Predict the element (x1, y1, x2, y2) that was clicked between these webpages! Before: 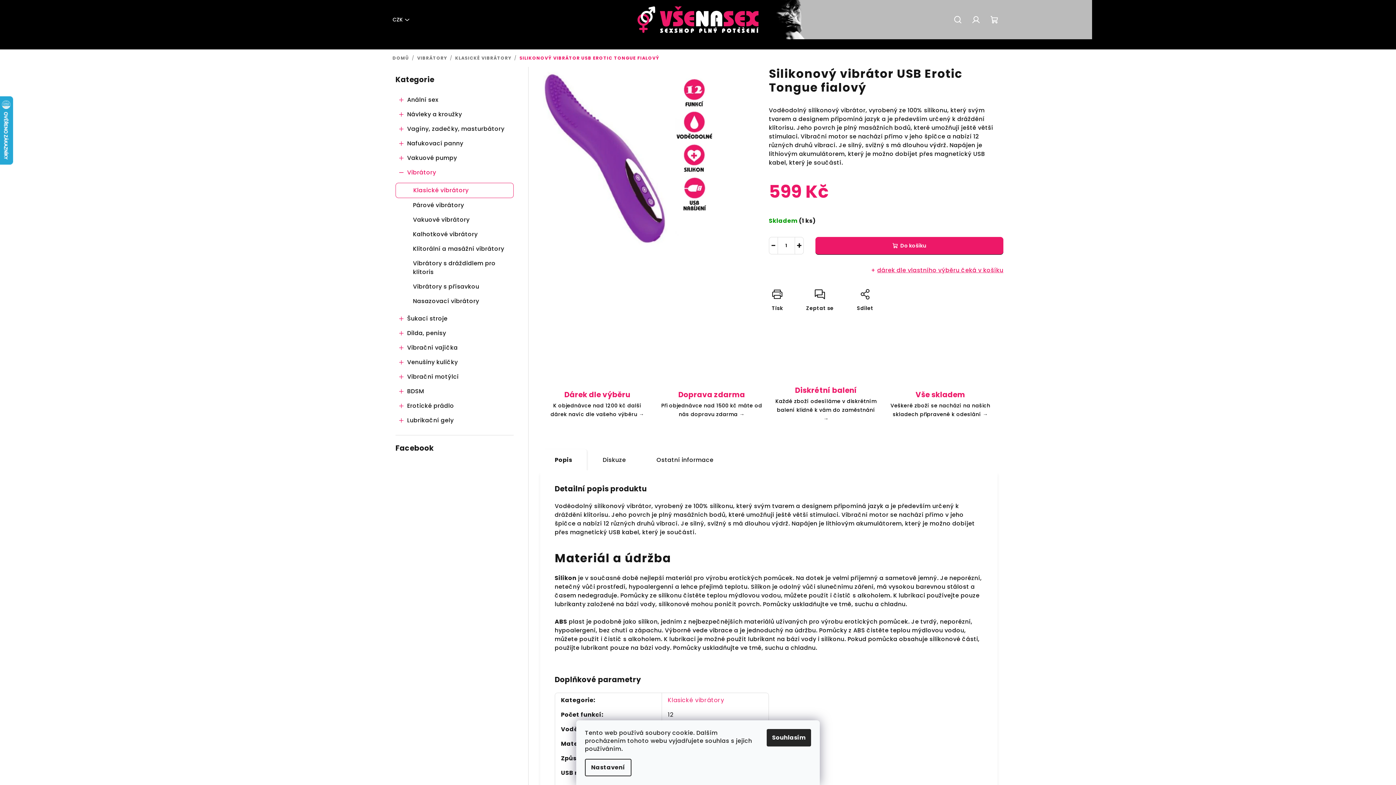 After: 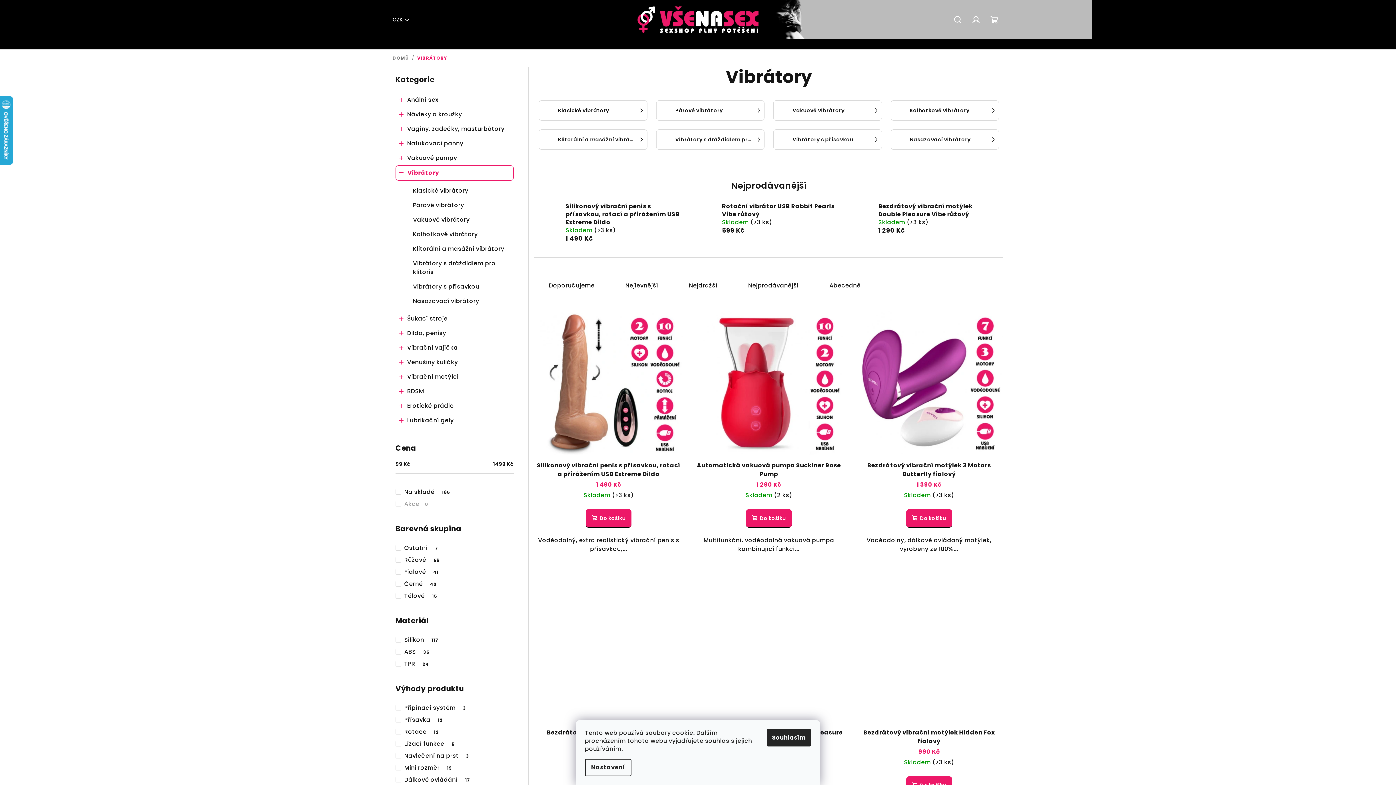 Action: label: VIBRÁTORY bbox: (417, 54, 447, 60)